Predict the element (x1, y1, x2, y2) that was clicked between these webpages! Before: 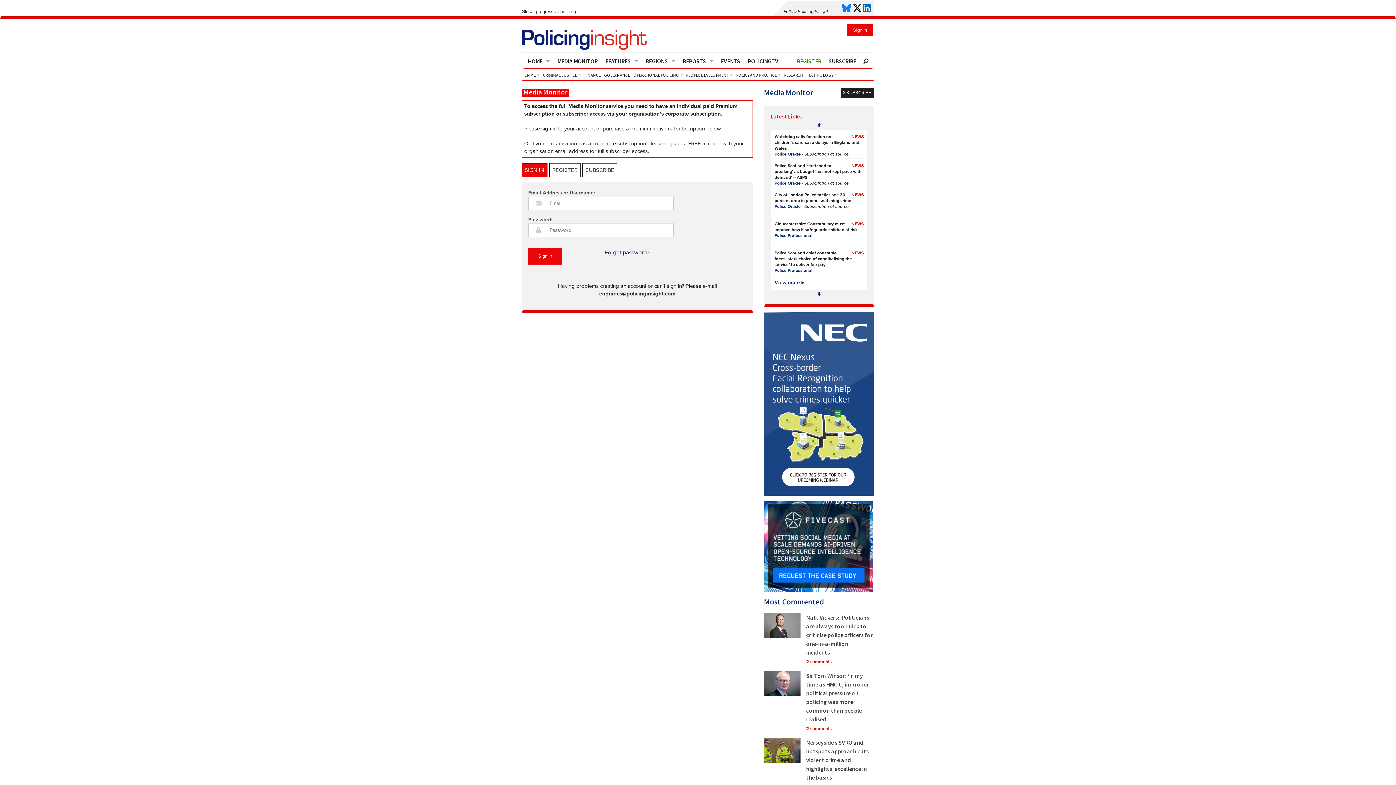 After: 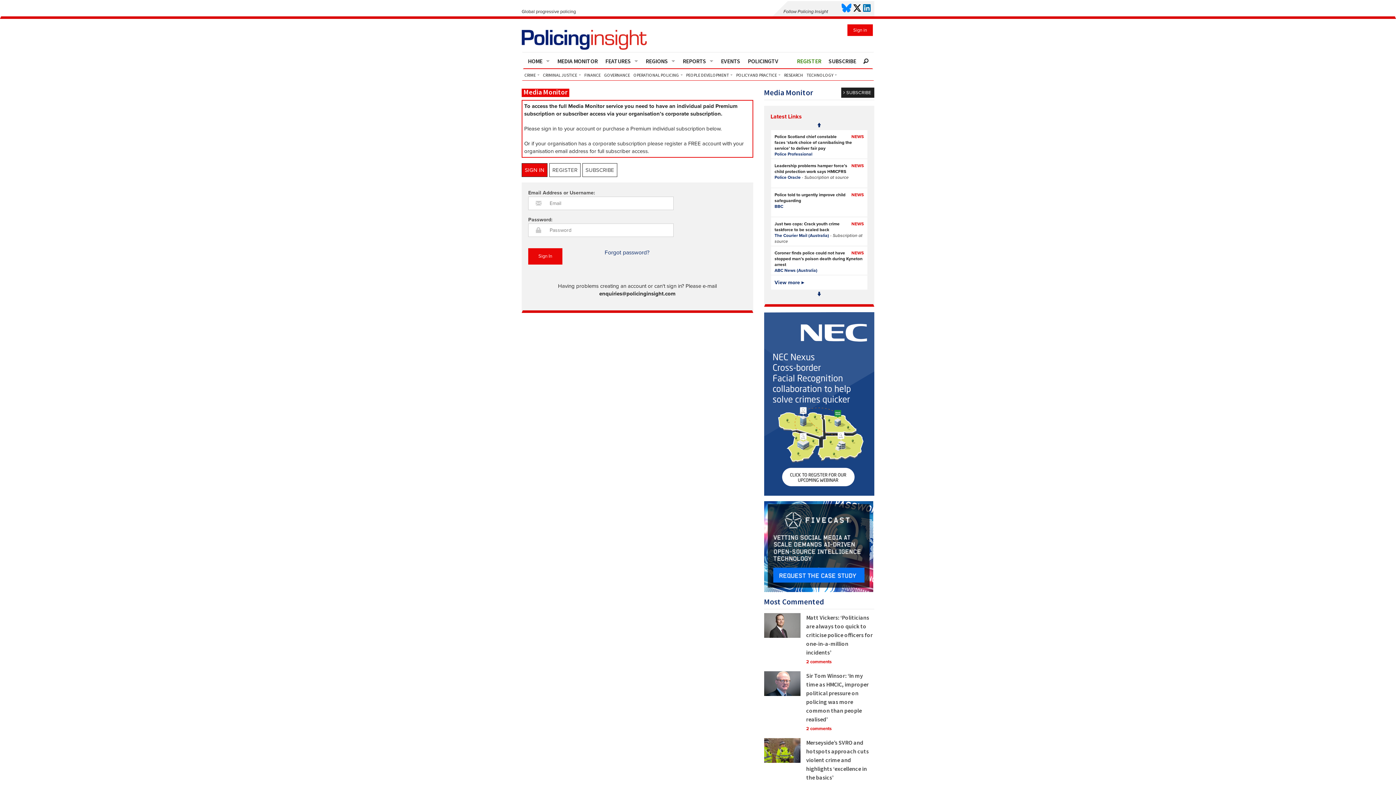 Action: bbox: (764, 543, 873, 550)